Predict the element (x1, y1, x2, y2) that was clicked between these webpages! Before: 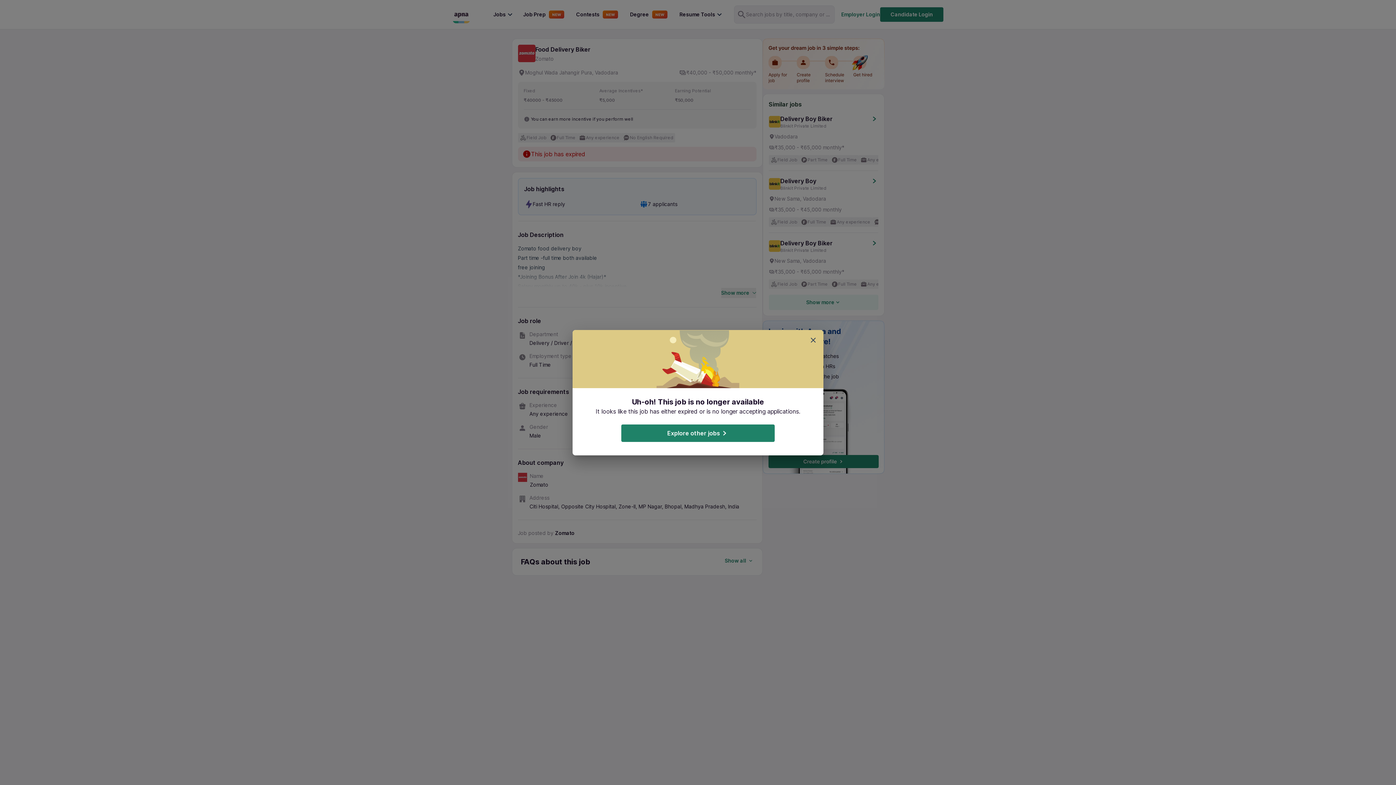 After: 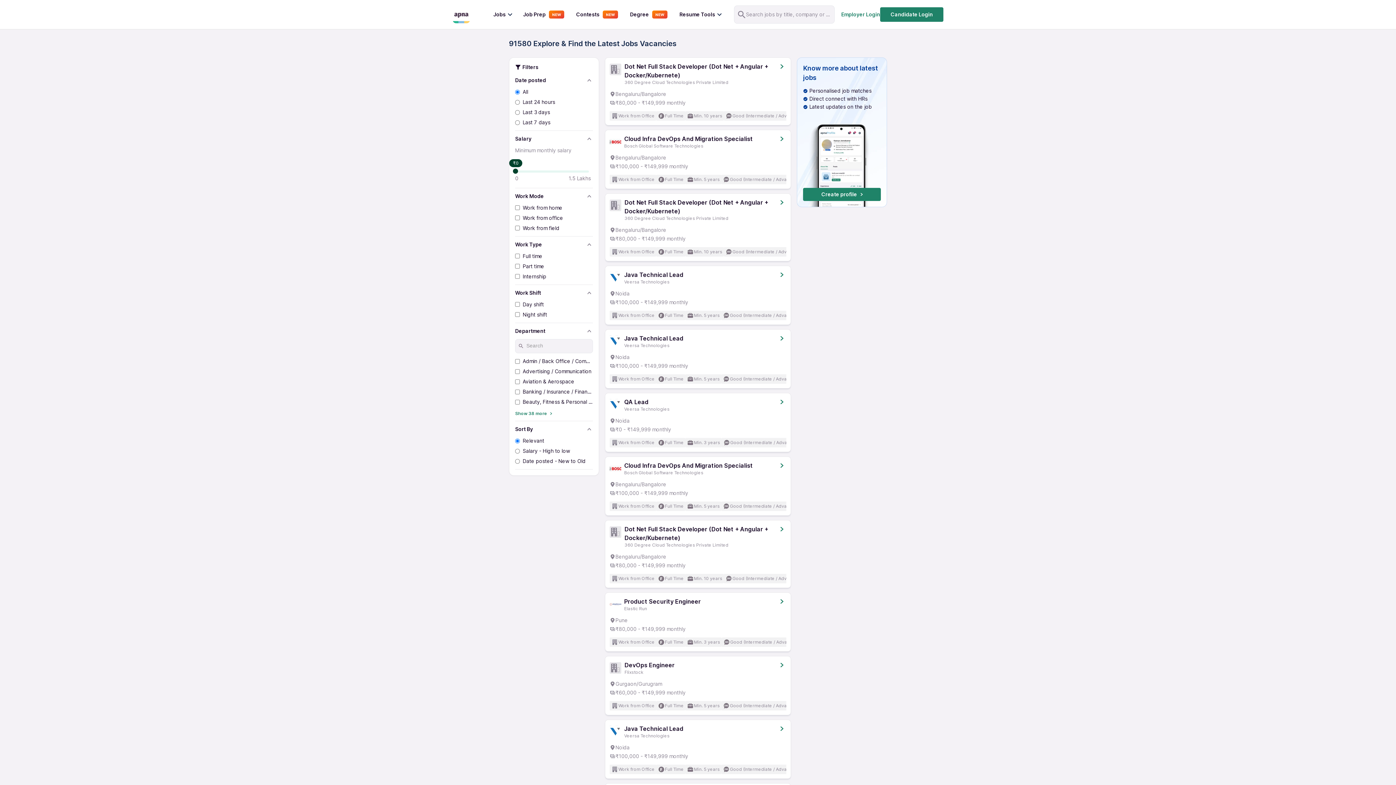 Action: bbox: (621, 424, 774, 442) label: Explore other jobs